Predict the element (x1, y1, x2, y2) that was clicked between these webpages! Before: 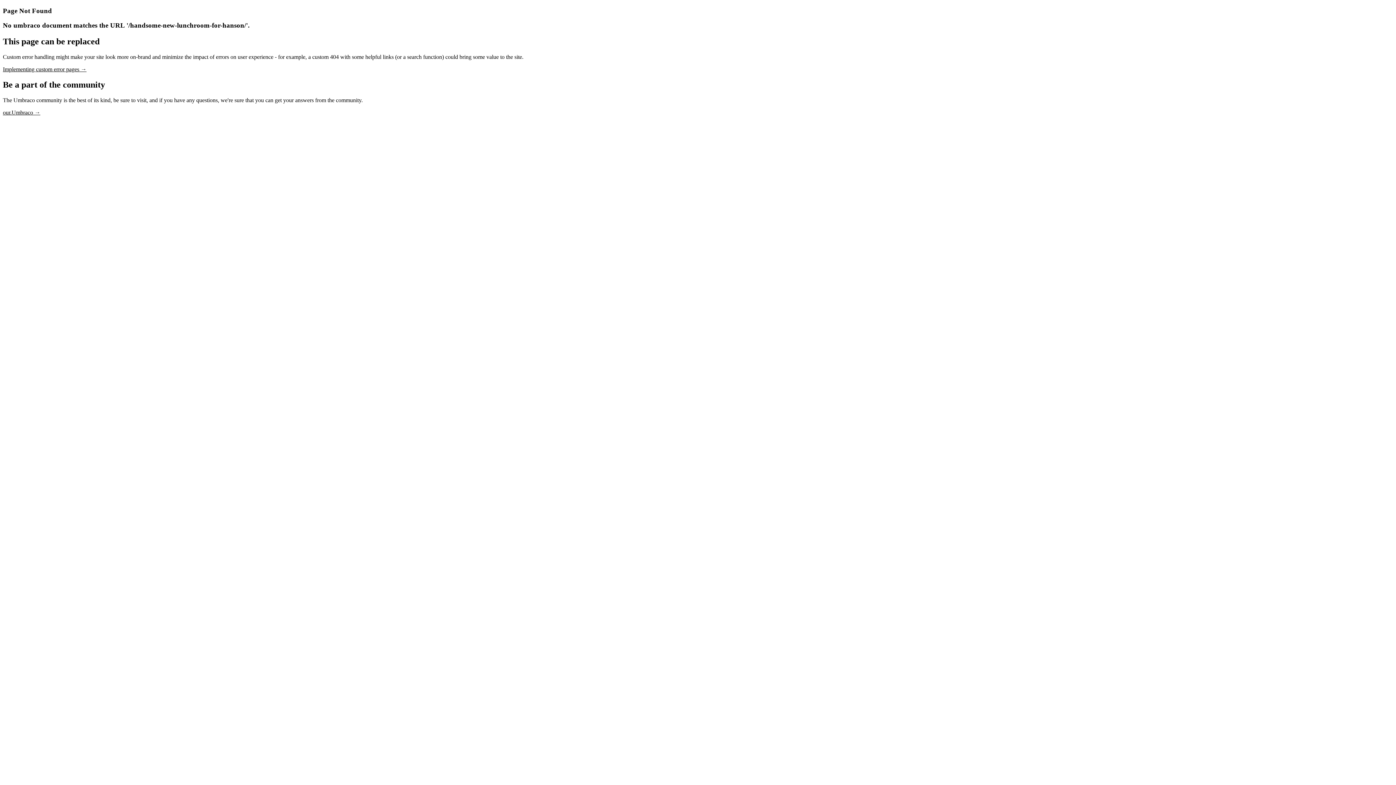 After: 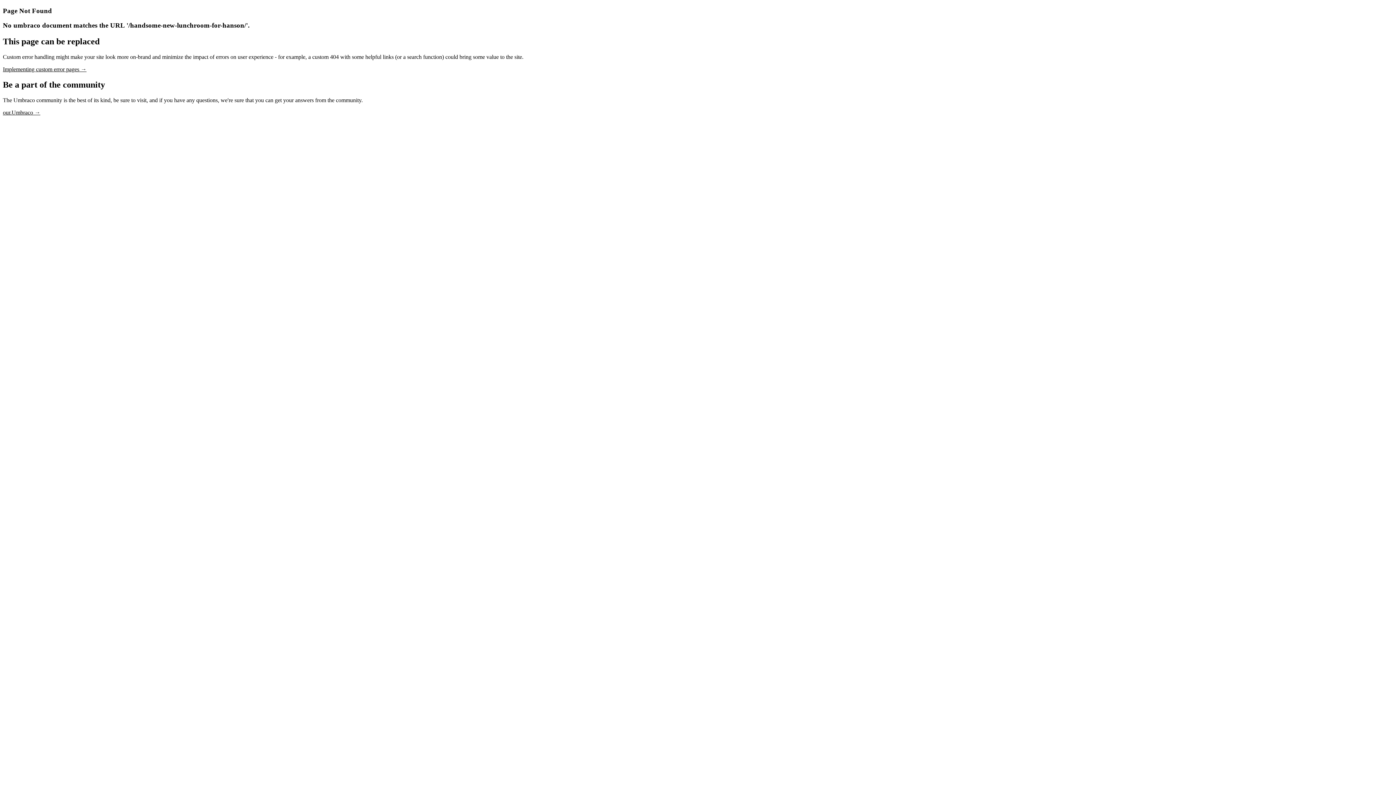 Action: label: our.Umbraco → bbox: (2, 109, 40, 115)